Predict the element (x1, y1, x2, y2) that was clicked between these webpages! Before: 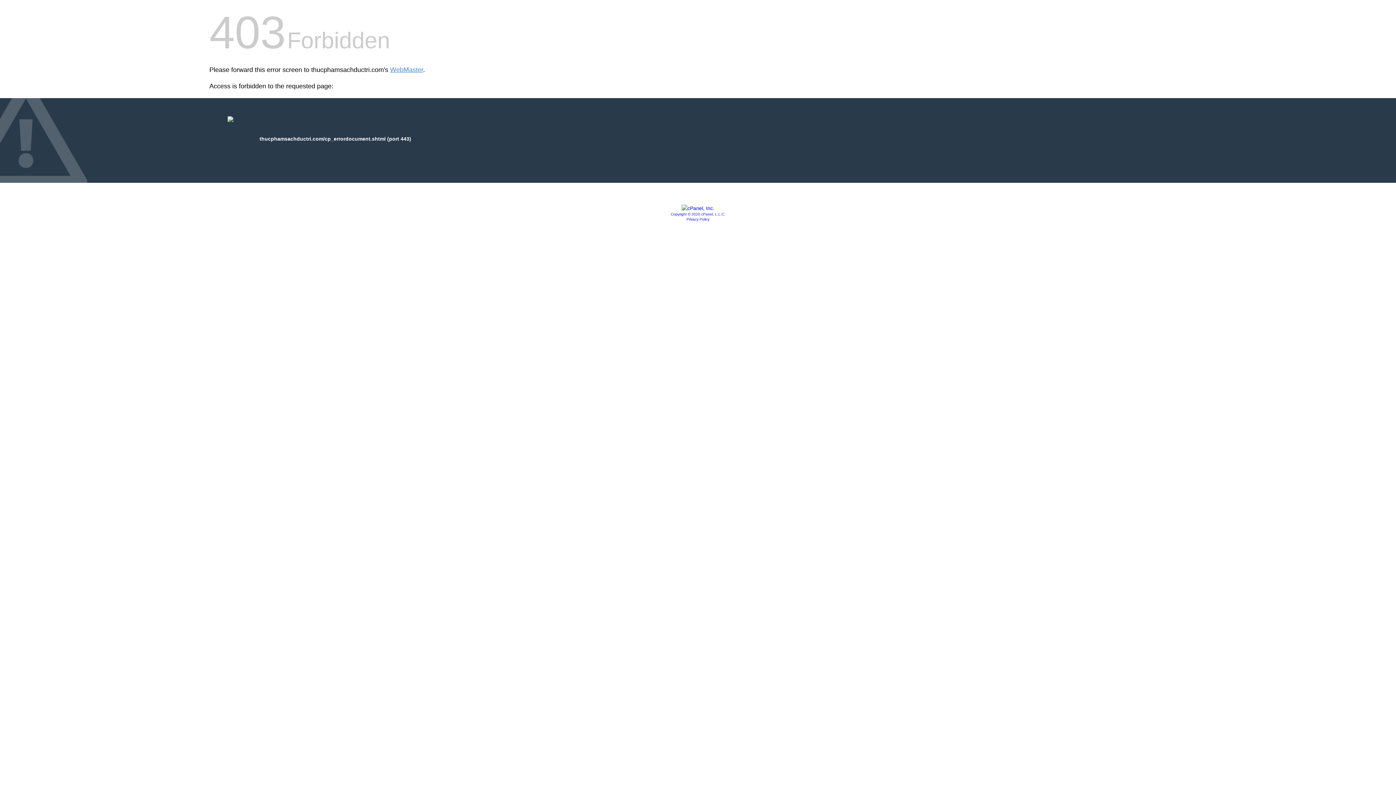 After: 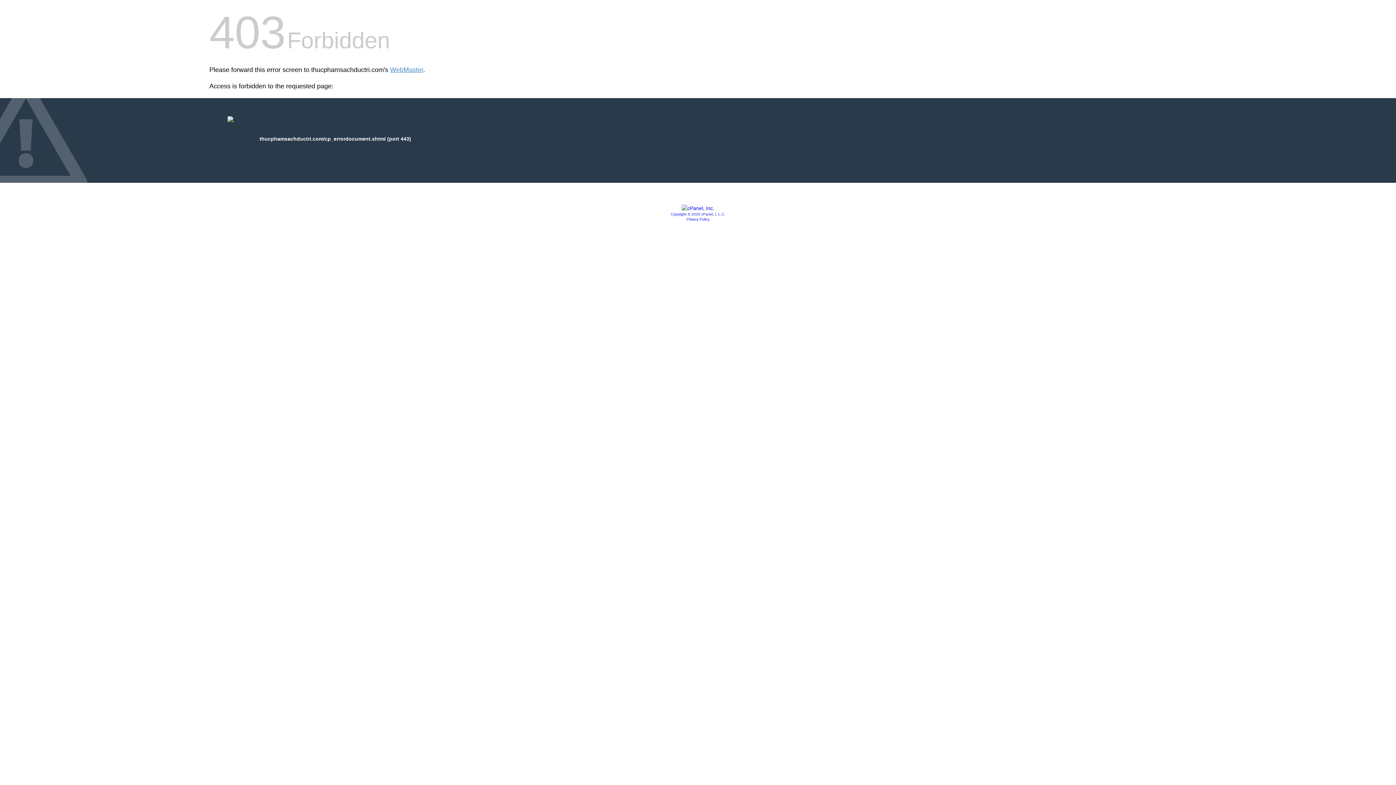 Action: bbox: (670, 212, 725, 216) label: Copyright © 2020 cPanel, L.L.C.